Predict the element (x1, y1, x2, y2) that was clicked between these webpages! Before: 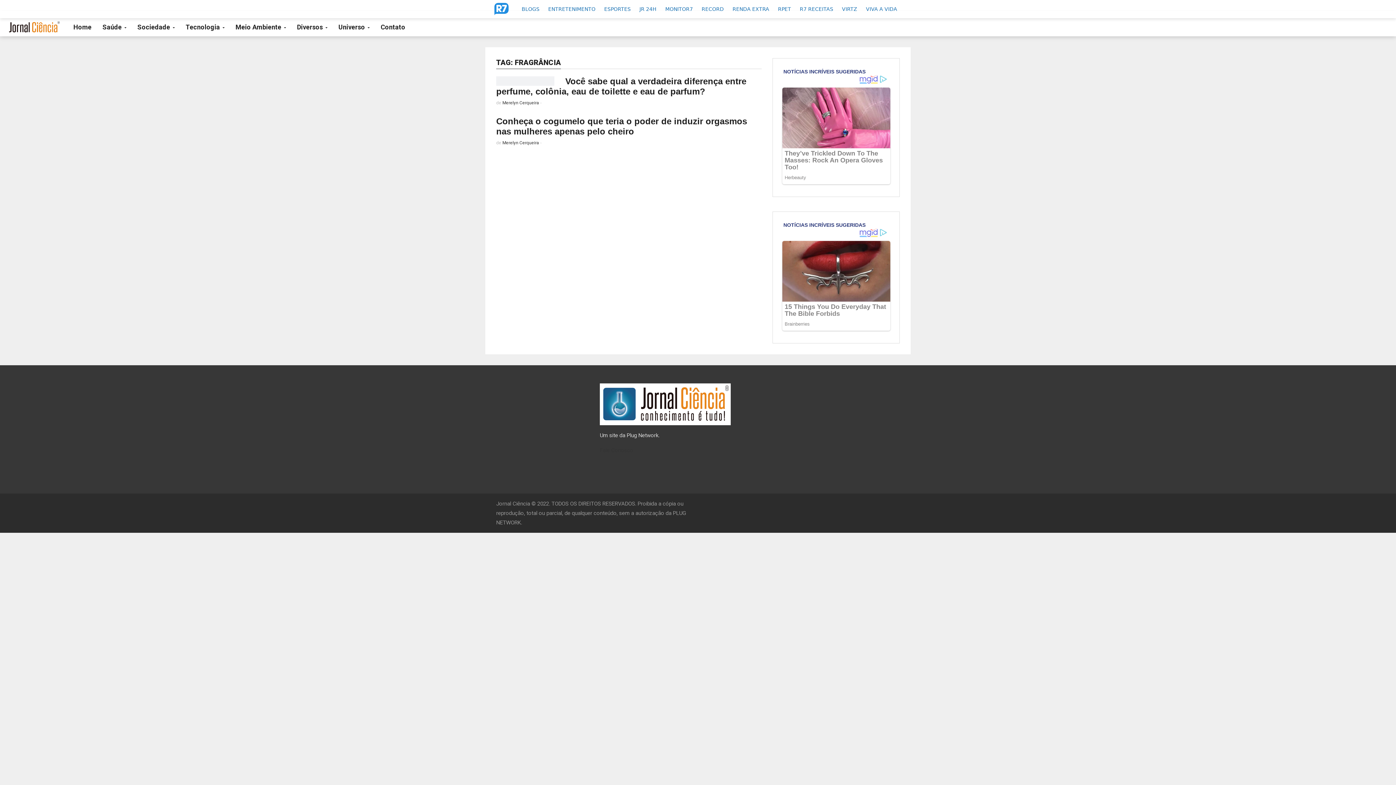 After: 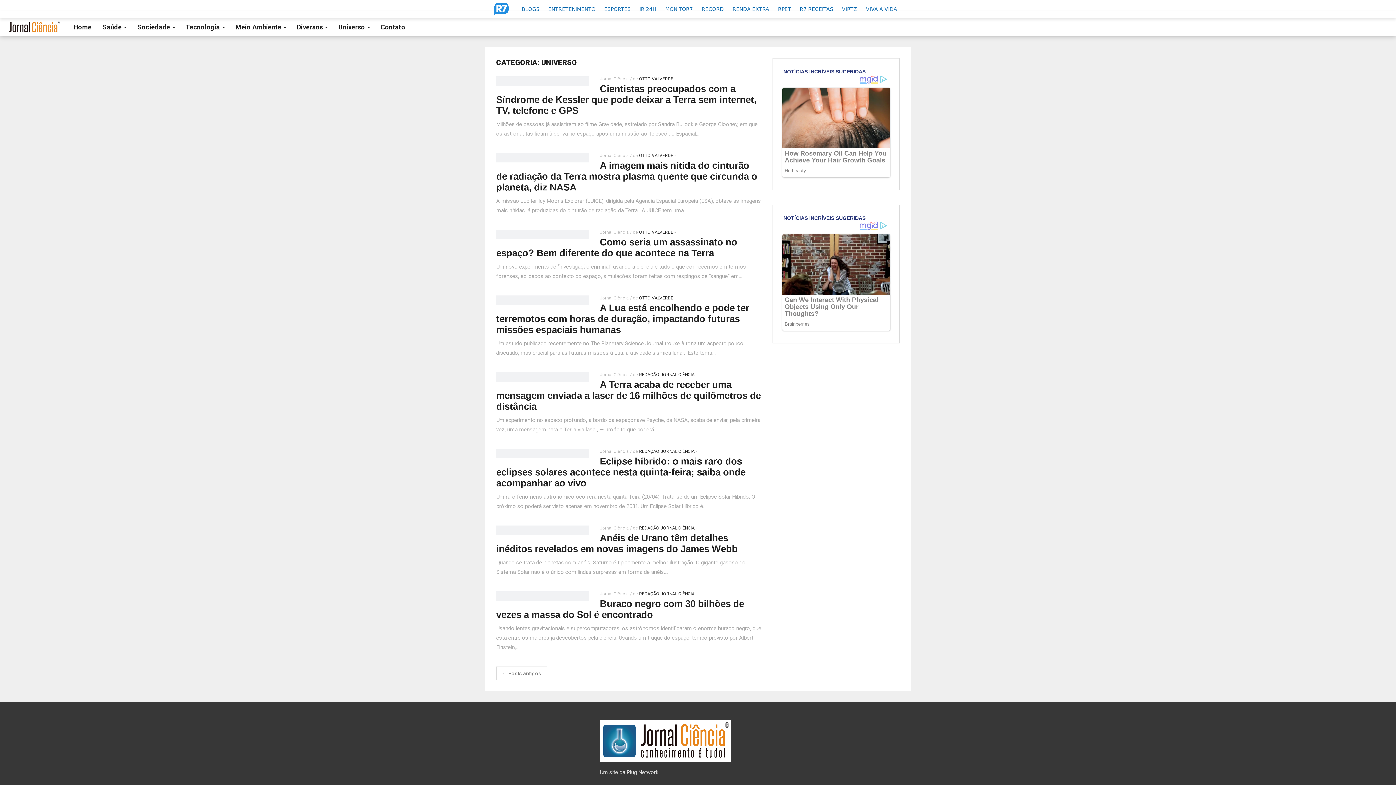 Action: label: Universo  bbox: (333, 18, 375, 36)